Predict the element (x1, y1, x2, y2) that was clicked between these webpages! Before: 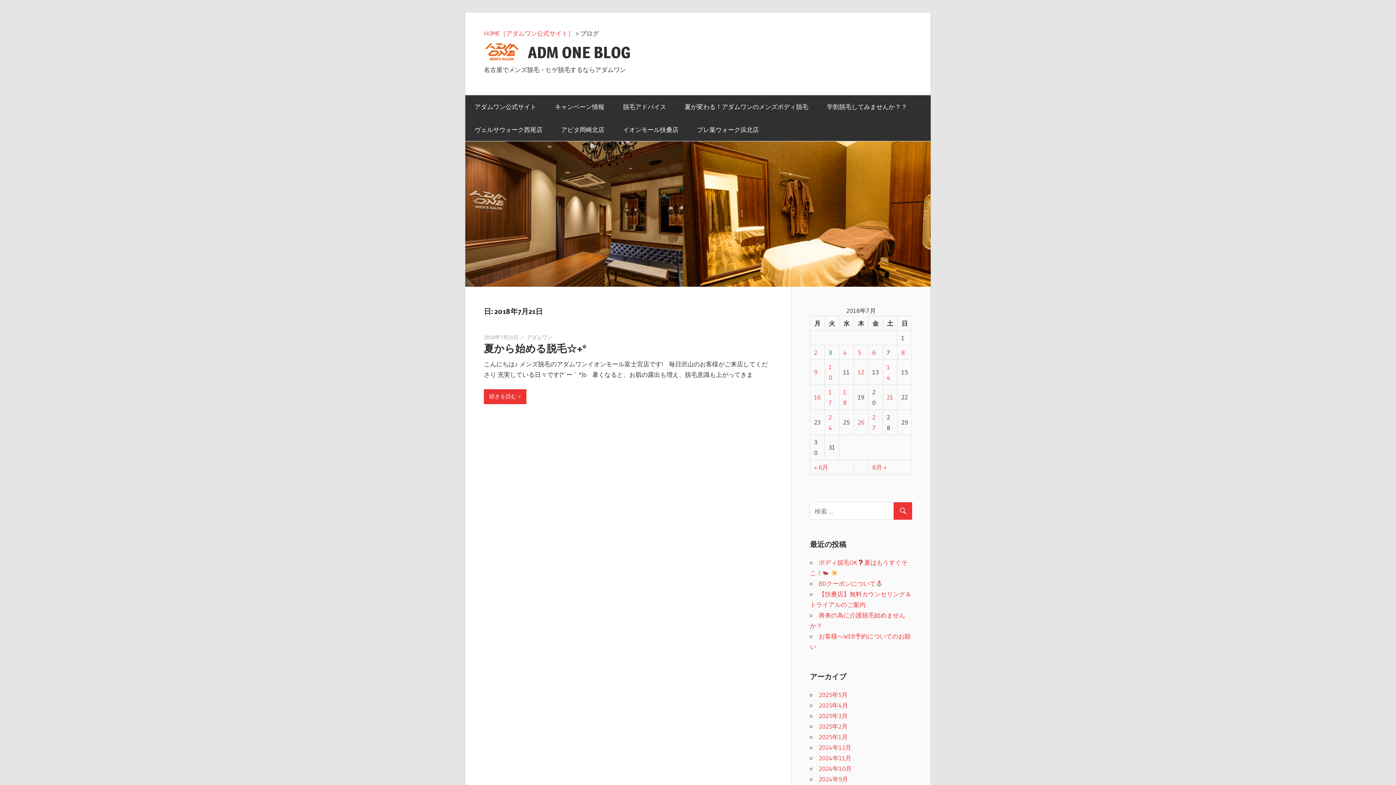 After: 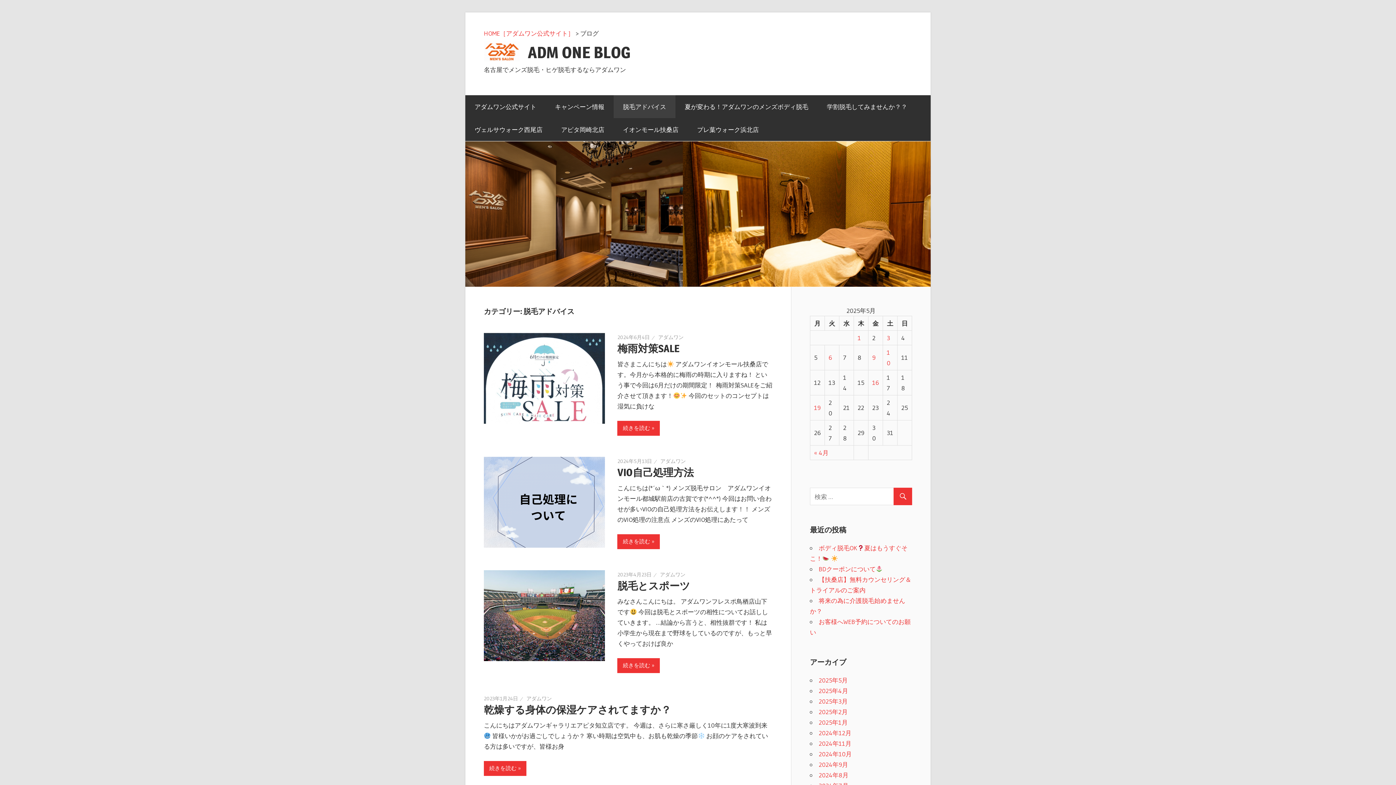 Action: bbox: (613, 95, 675, 118) label: 脱毛アドバイス